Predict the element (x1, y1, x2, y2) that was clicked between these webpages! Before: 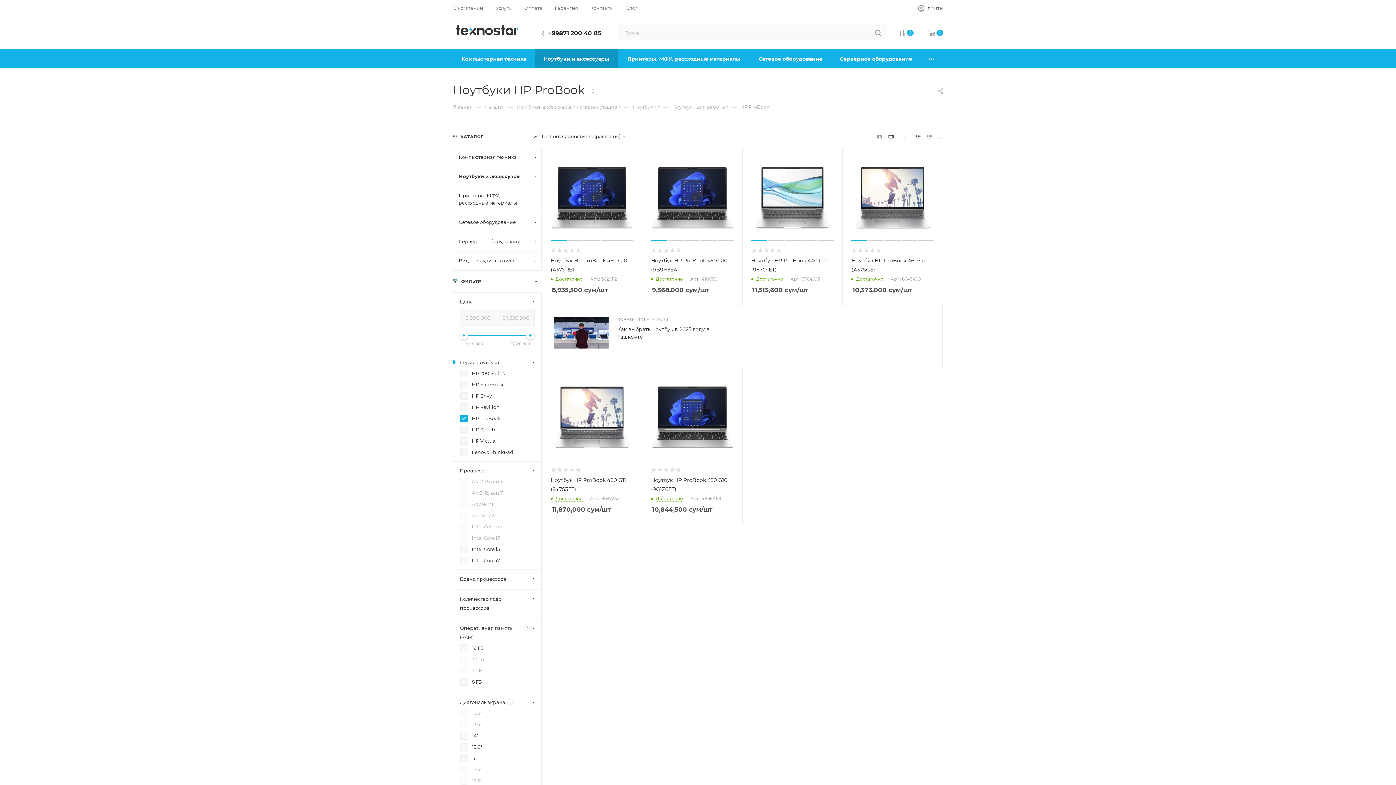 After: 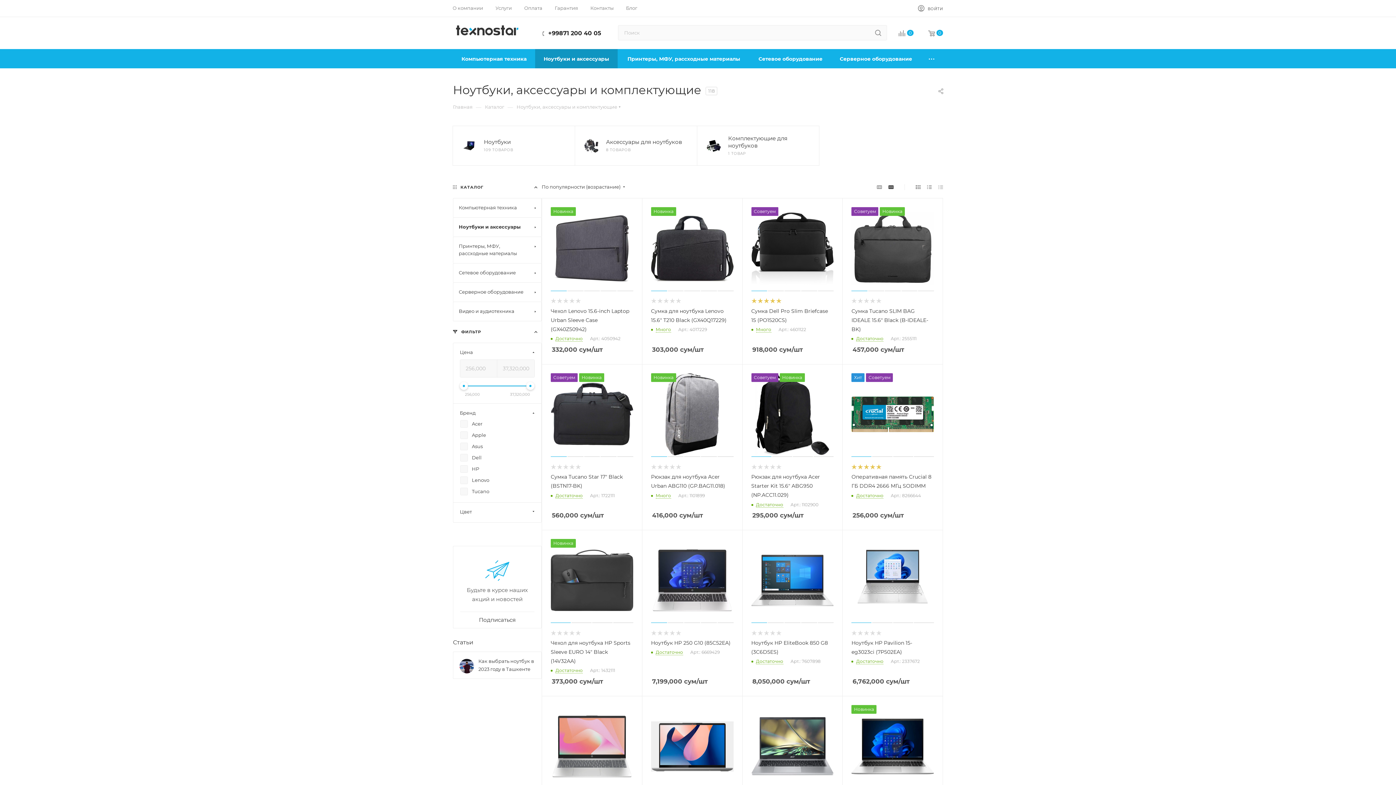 Action: label: Ноутбуки и аксессуары bbox: (453, 166, 541, 186)